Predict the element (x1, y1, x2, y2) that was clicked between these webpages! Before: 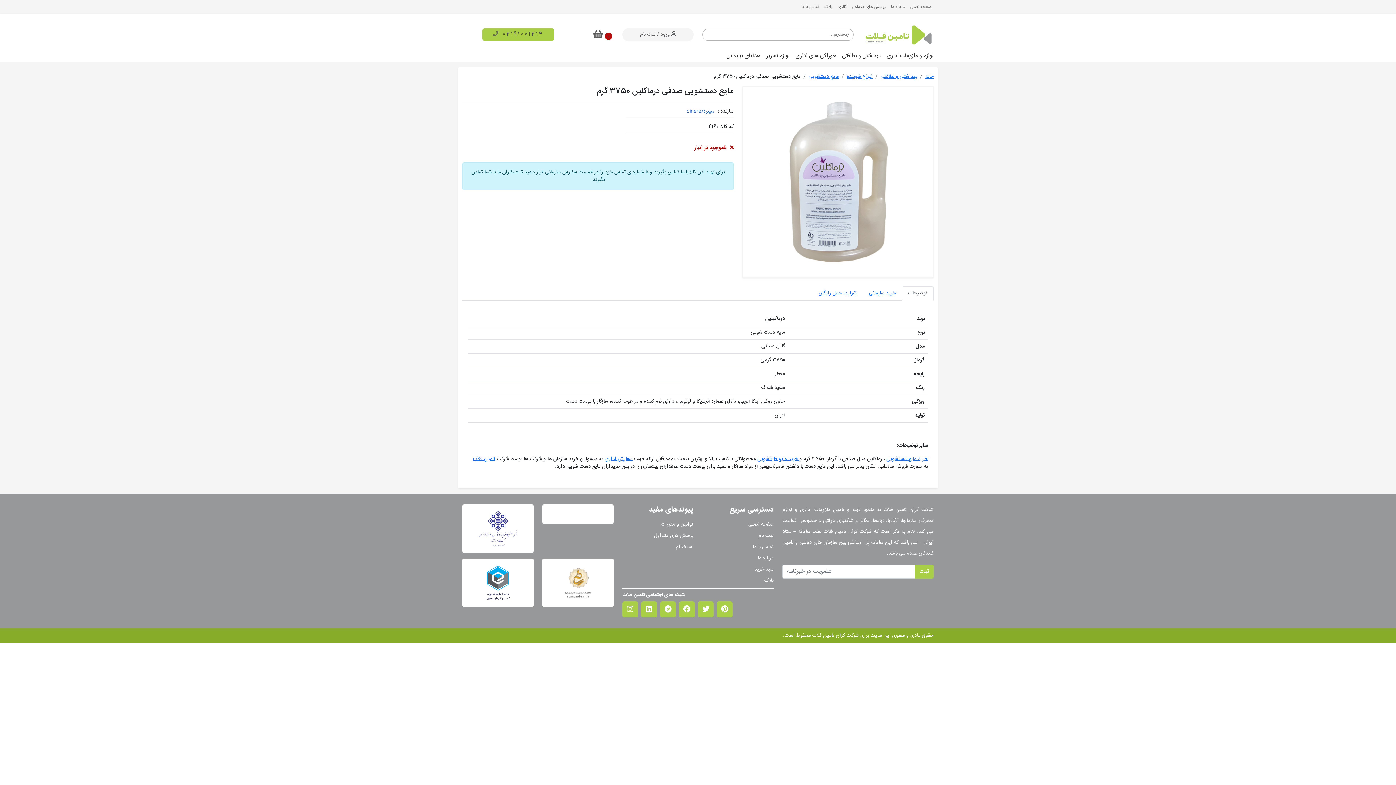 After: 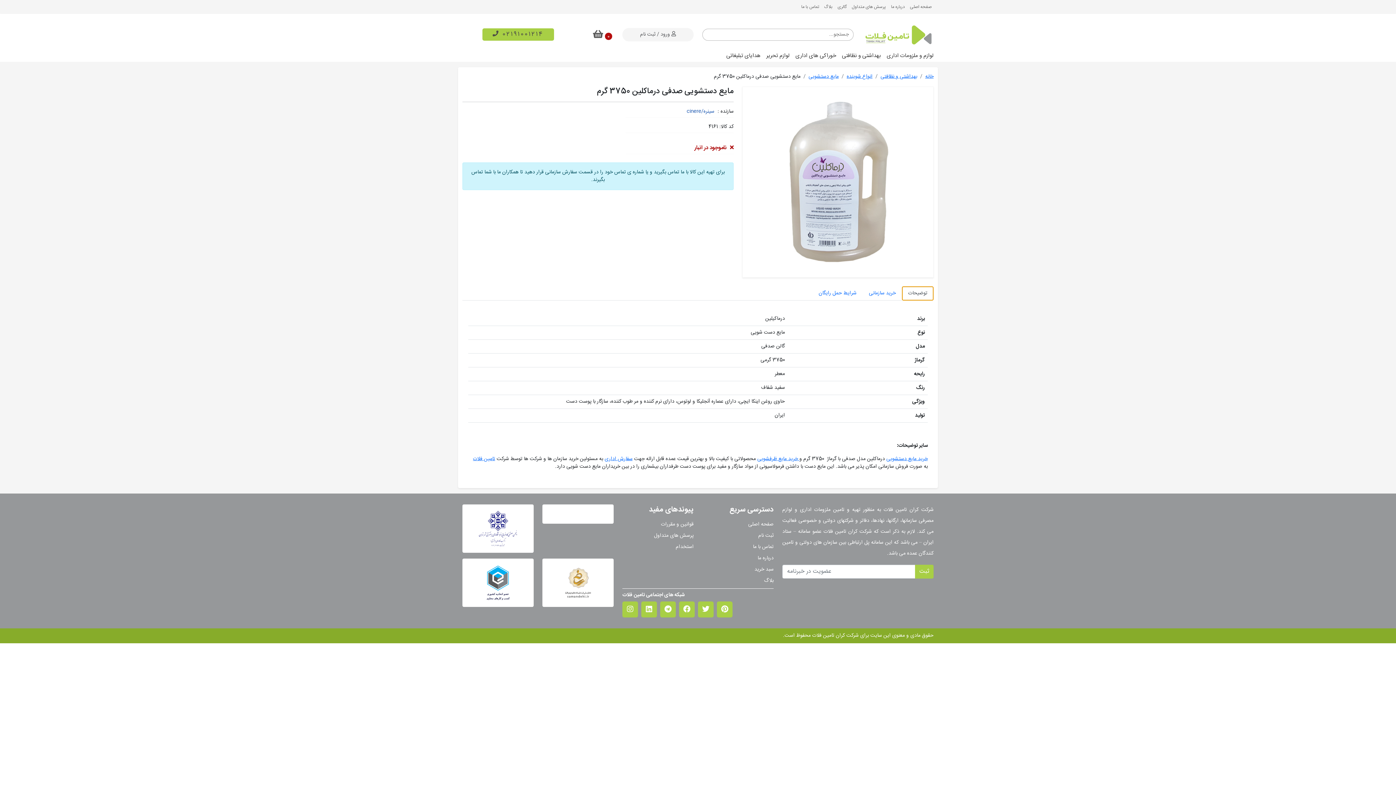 Action: label: توضیحات bbox: (902, 286, 933, 300)